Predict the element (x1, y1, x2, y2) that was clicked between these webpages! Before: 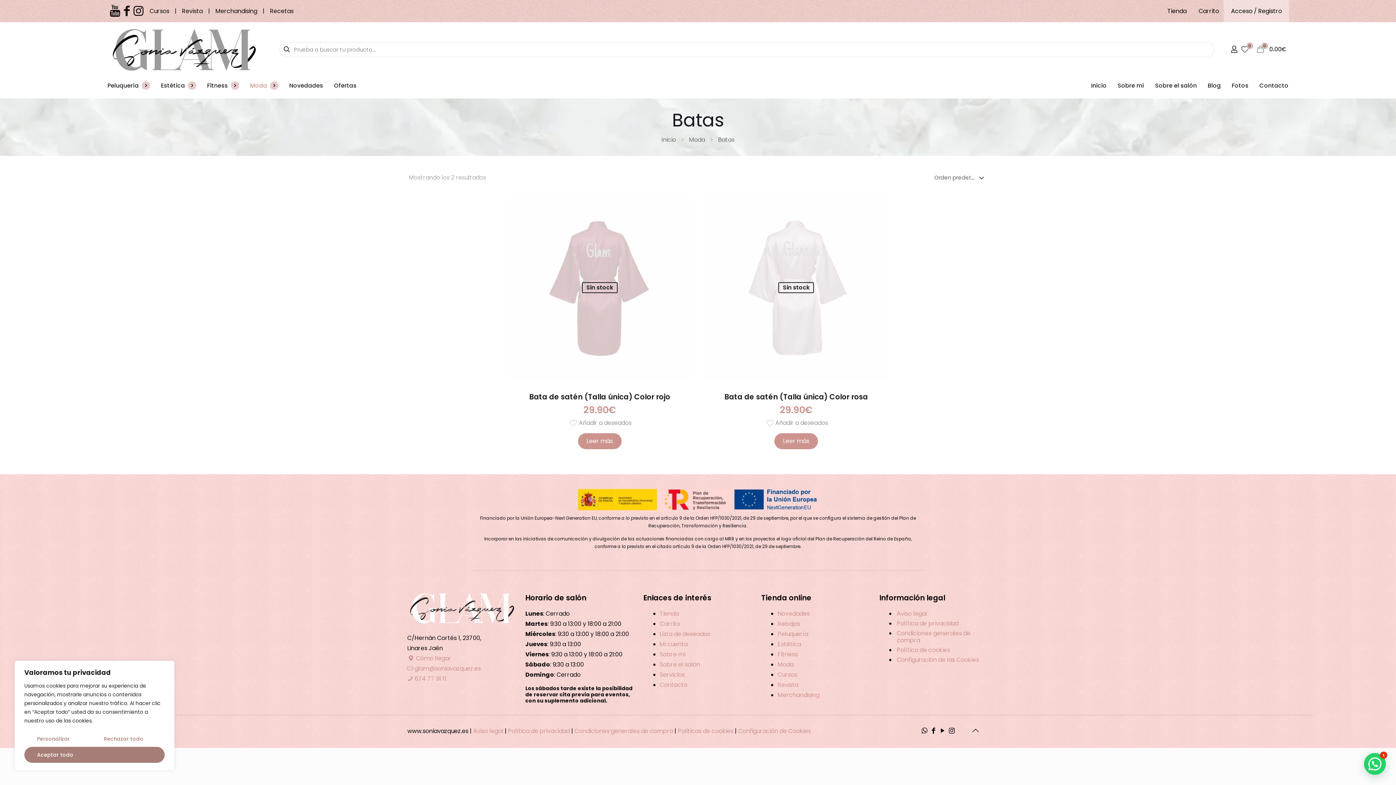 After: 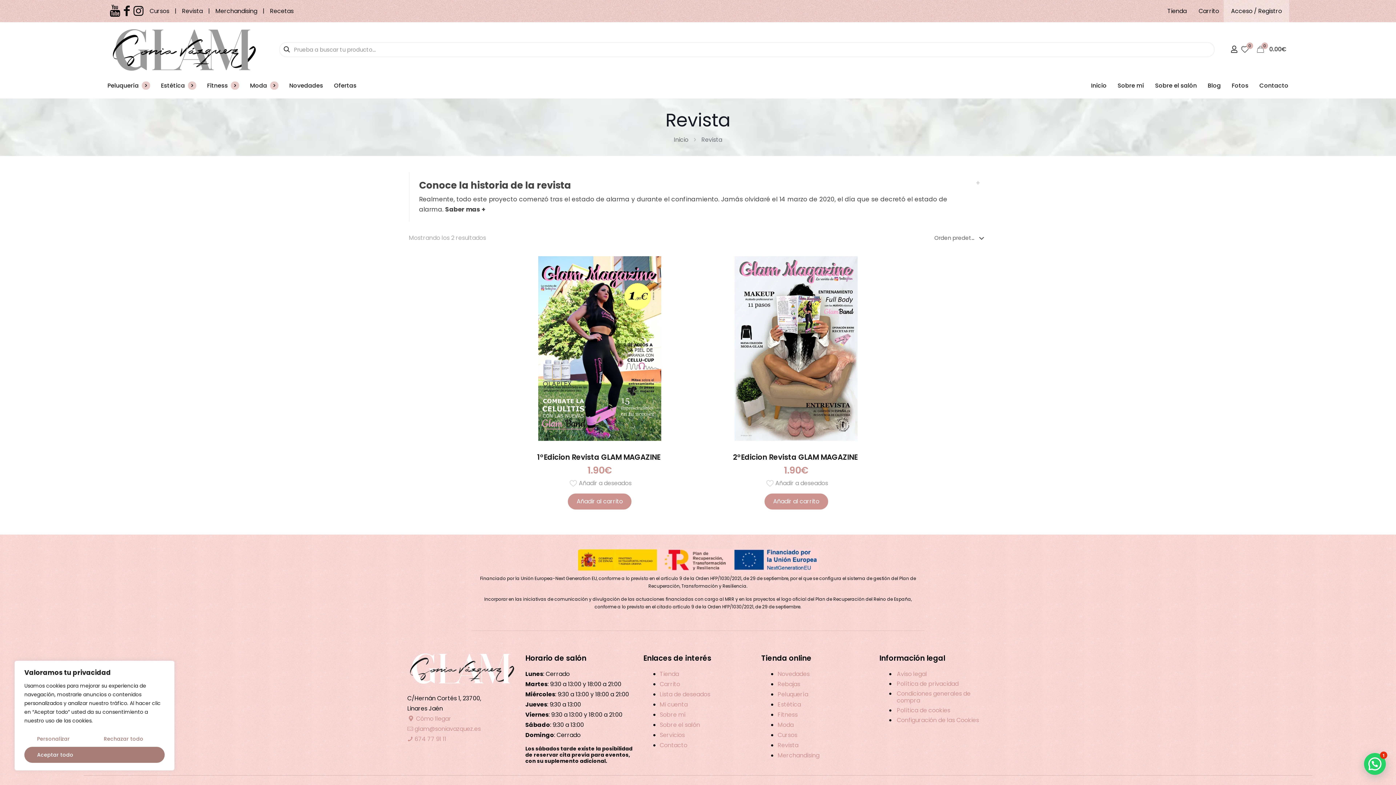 Action: label: Revista bbox: (777, 681, 798, 689)